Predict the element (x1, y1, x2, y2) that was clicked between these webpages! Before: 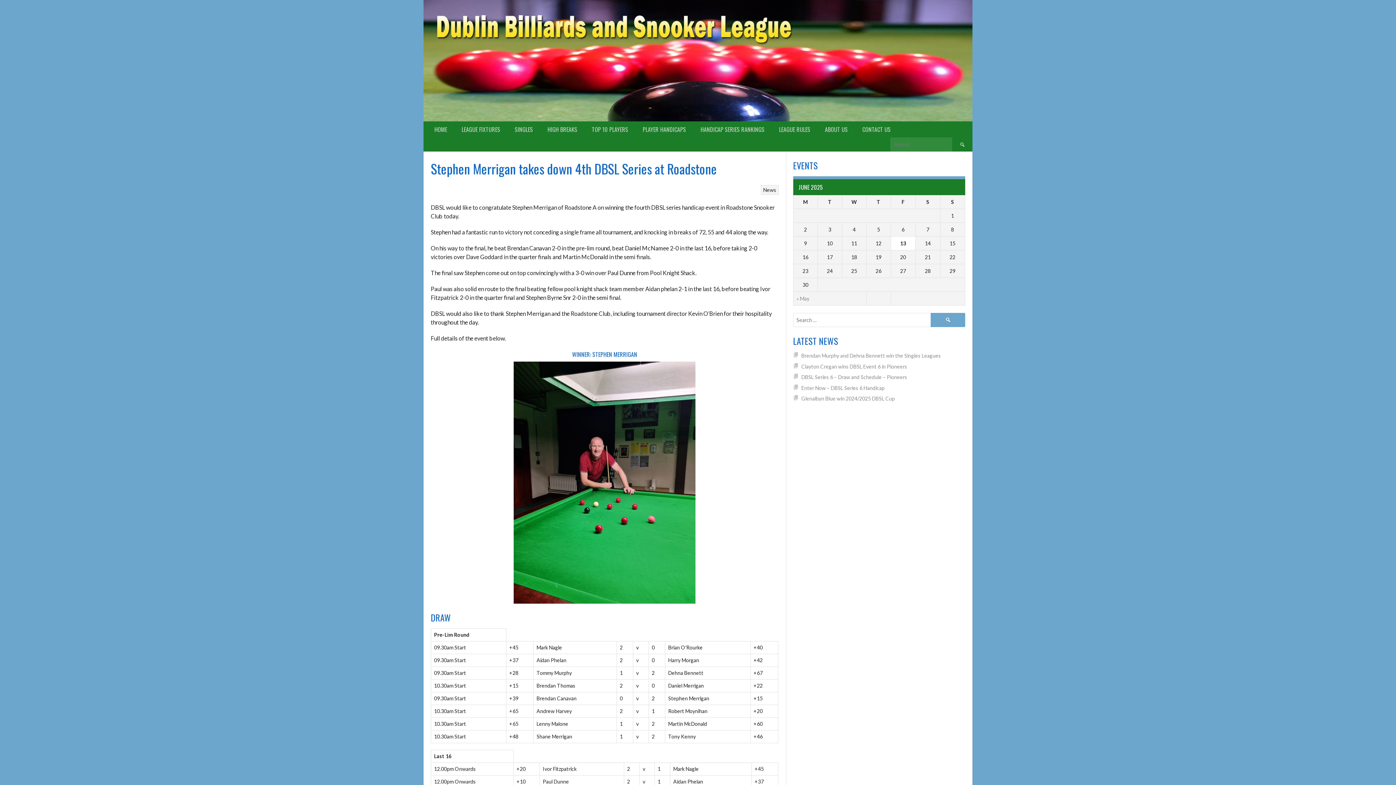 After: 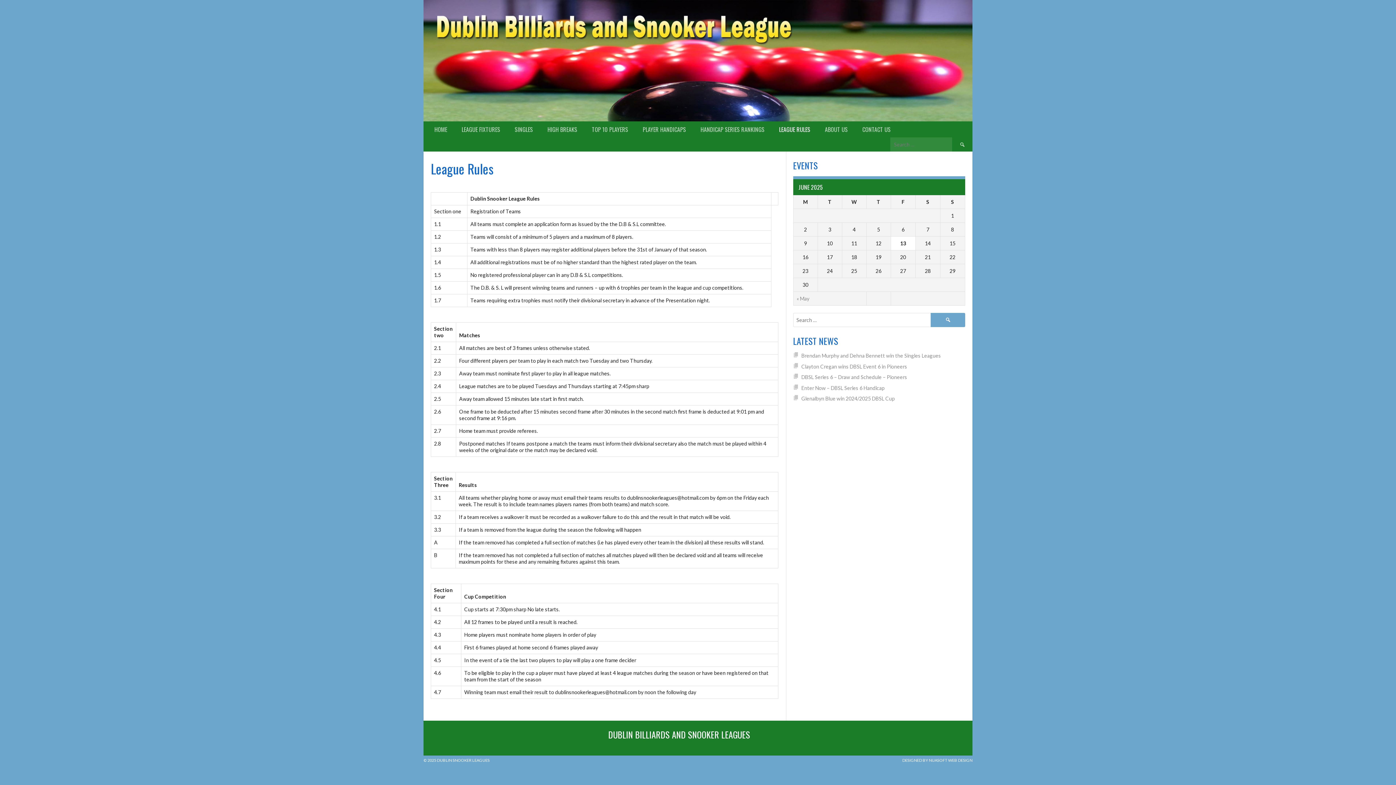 Action: label: LEAGUE RULES bbox: (772, 121, 817, 137)